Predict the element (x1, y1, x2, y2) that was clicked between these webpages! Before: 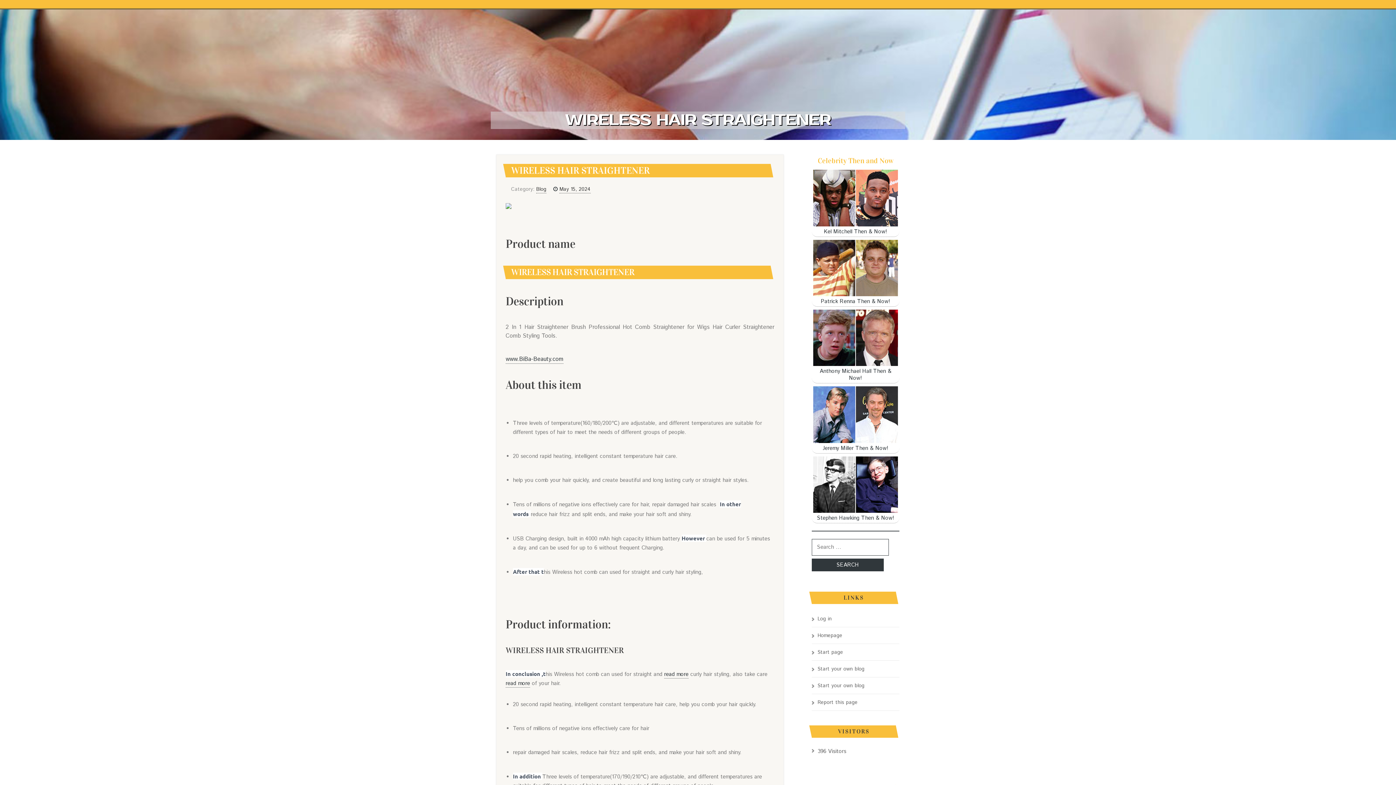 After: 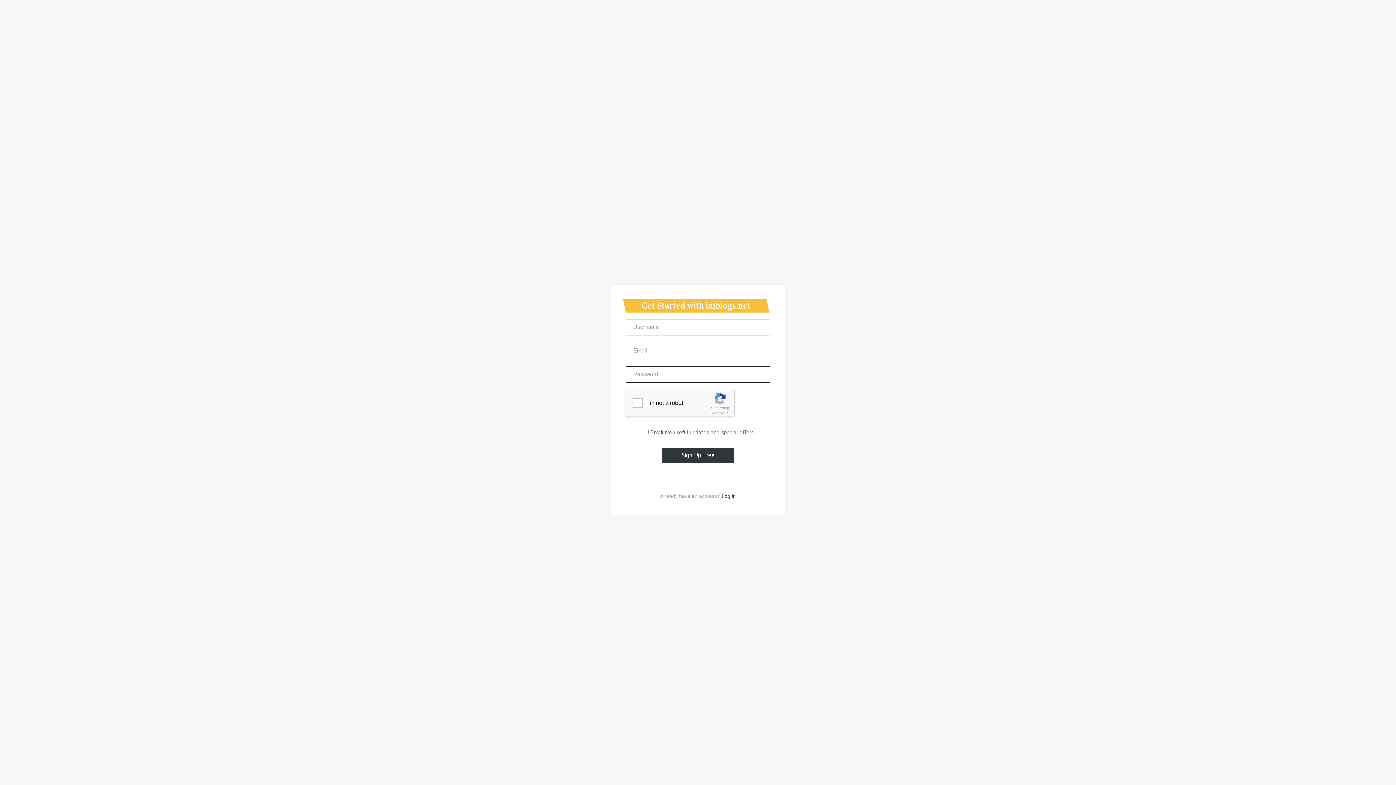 Action: label: Start your own blog bbox: (812, 682, 864, 689)